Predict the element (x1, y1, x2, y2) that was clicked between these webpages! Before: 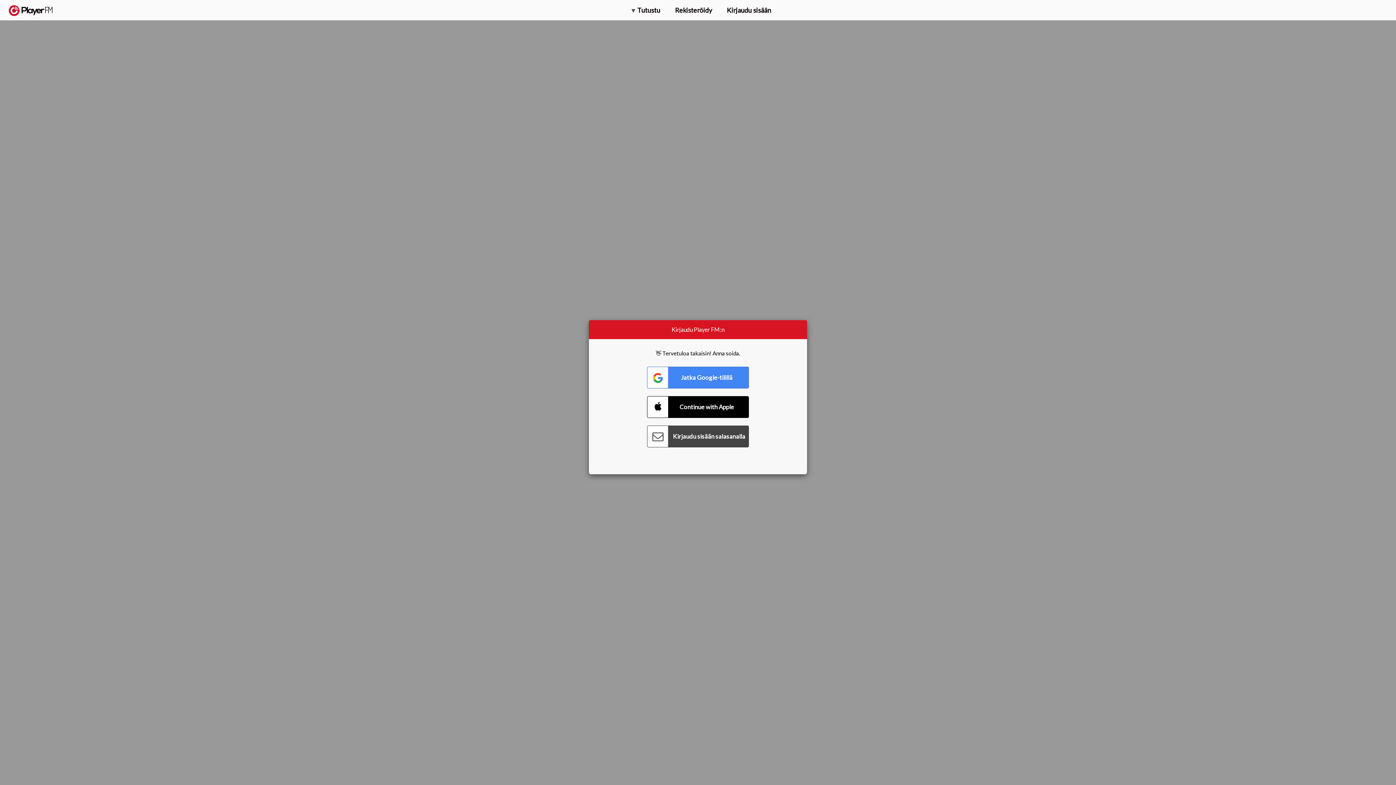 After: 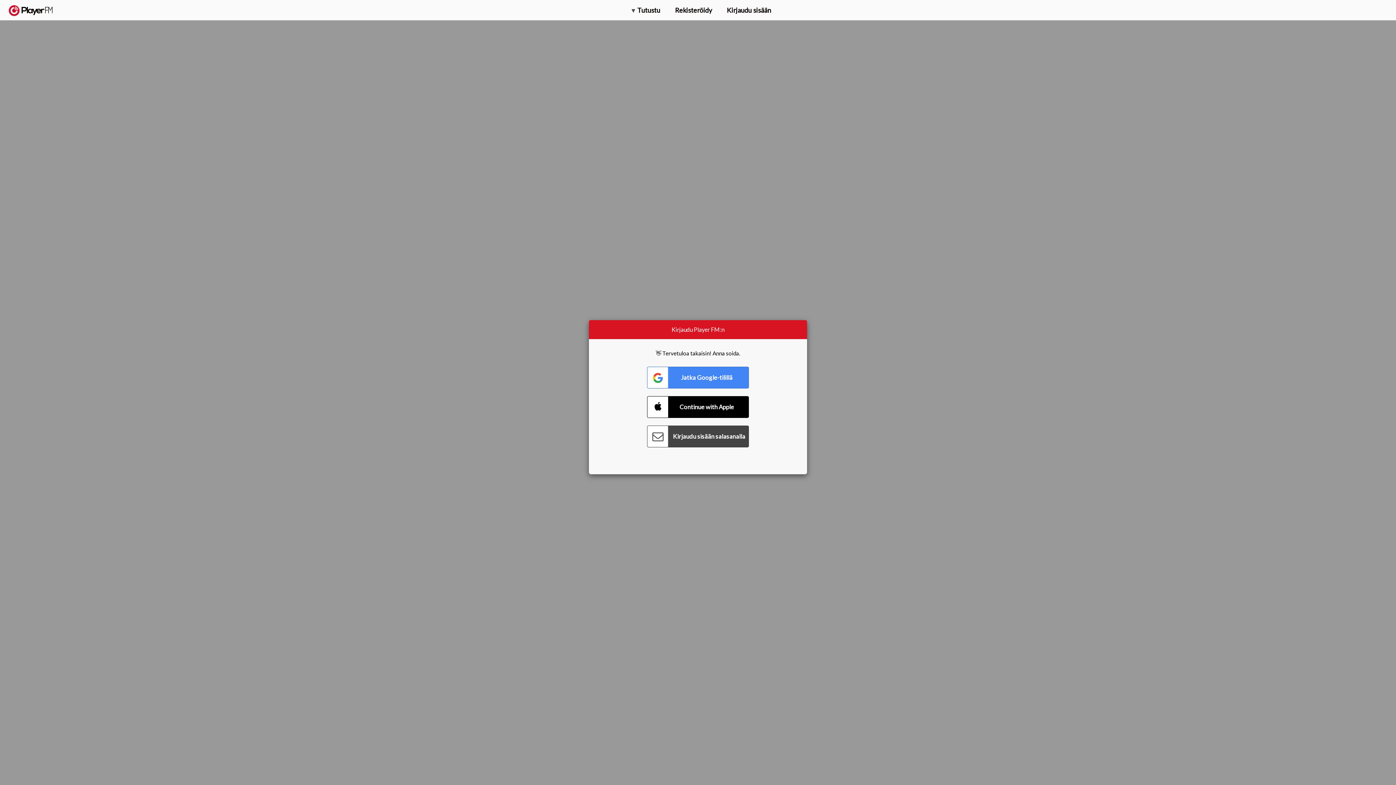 Action: label: Menu launcher bbox: (1375, 5, 1382, 13)